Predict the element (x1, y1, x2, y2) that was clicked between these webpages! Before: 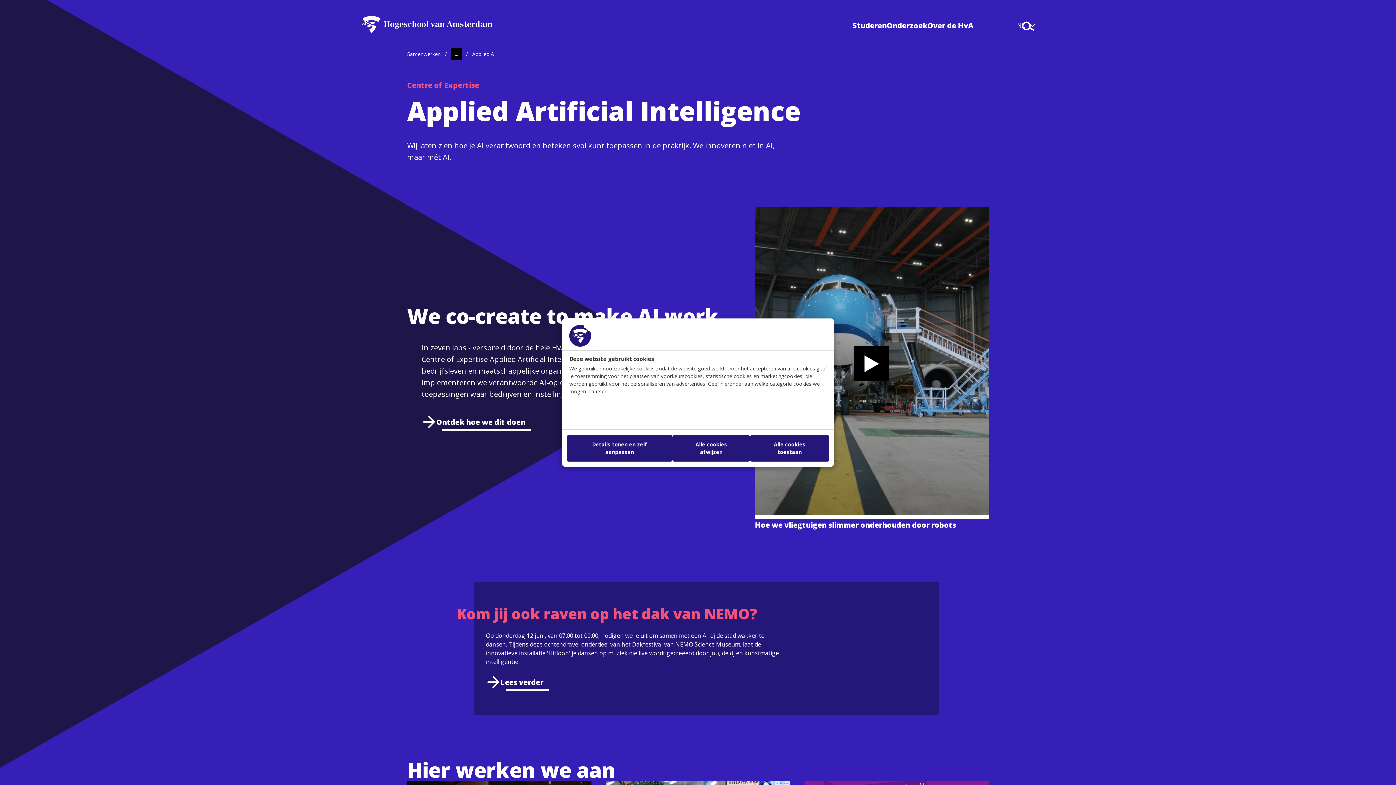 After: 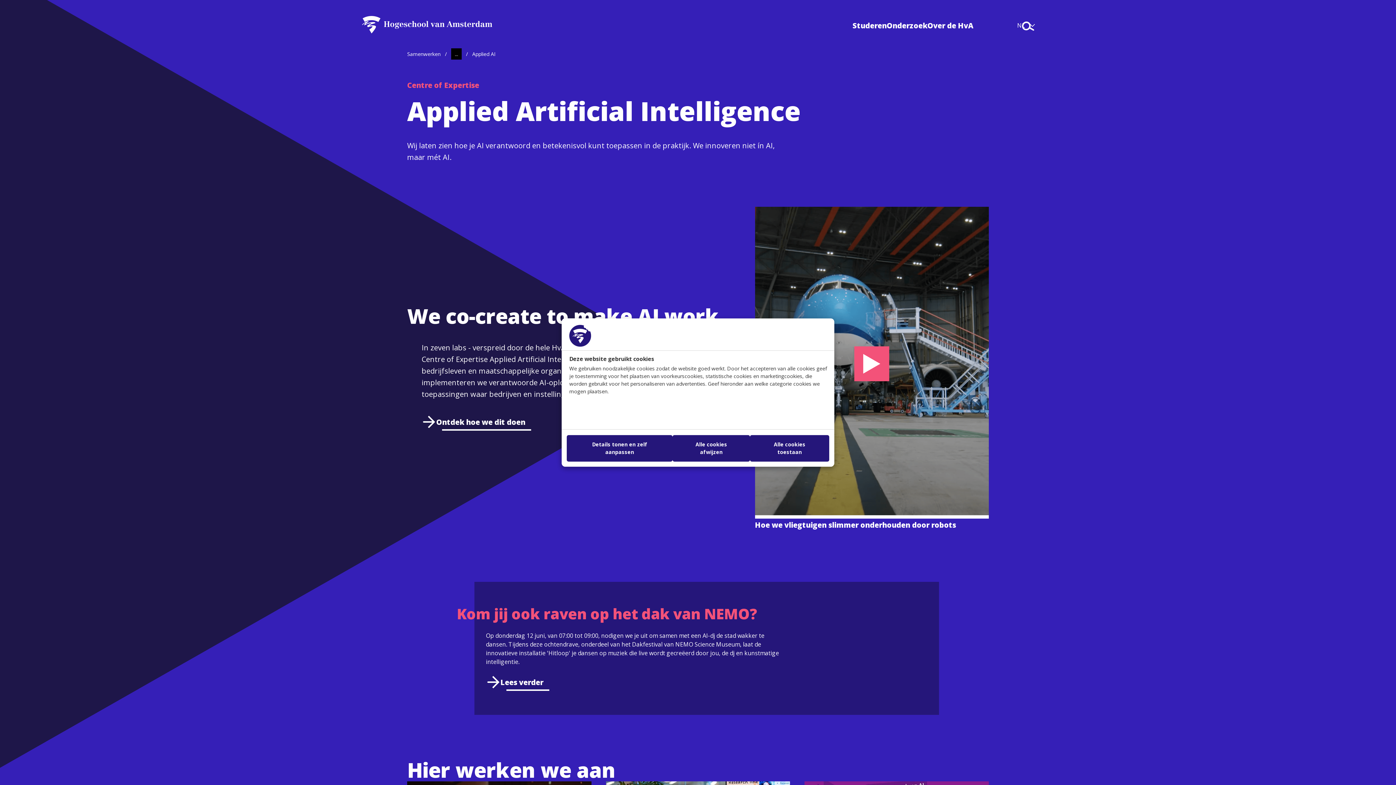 Action: bbox: (755, 206, 989, 521) label: Speel video af